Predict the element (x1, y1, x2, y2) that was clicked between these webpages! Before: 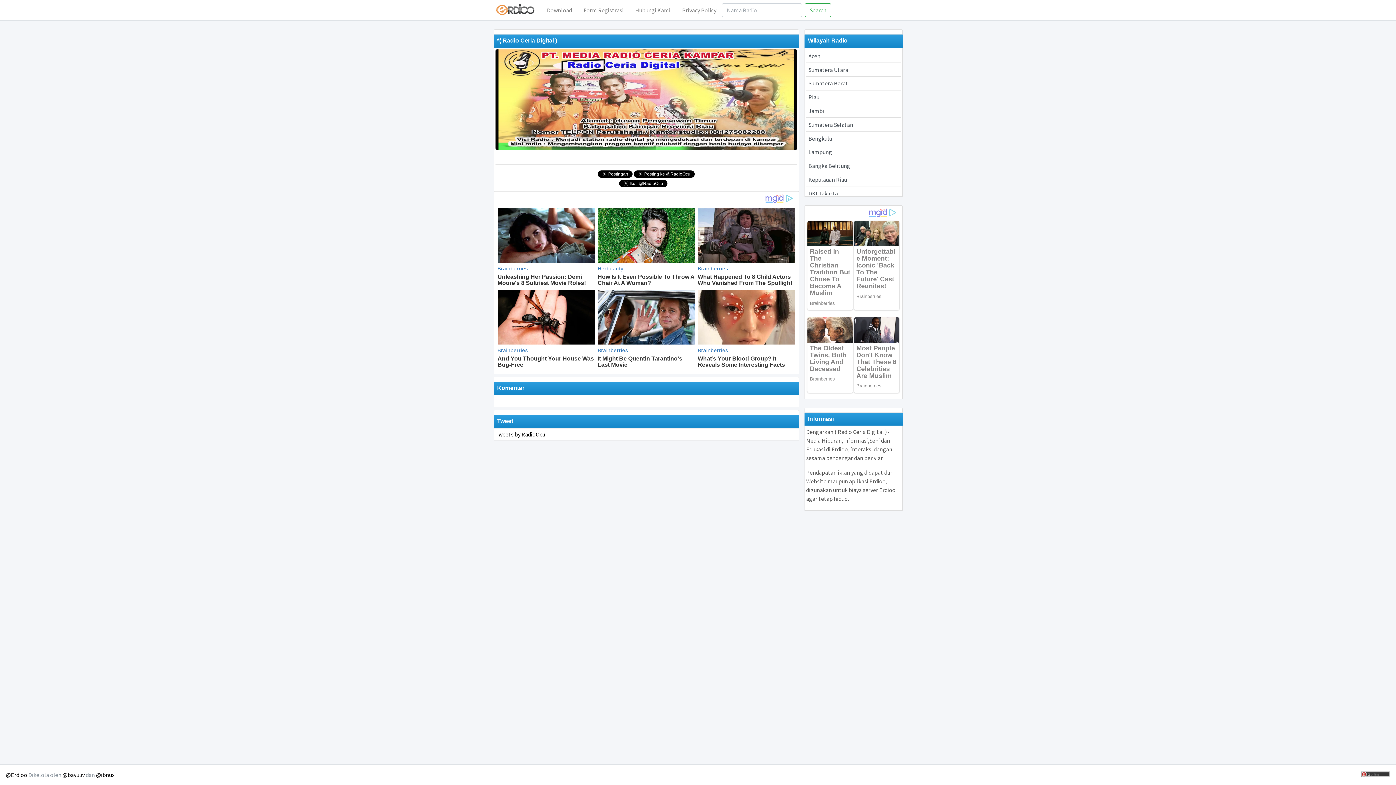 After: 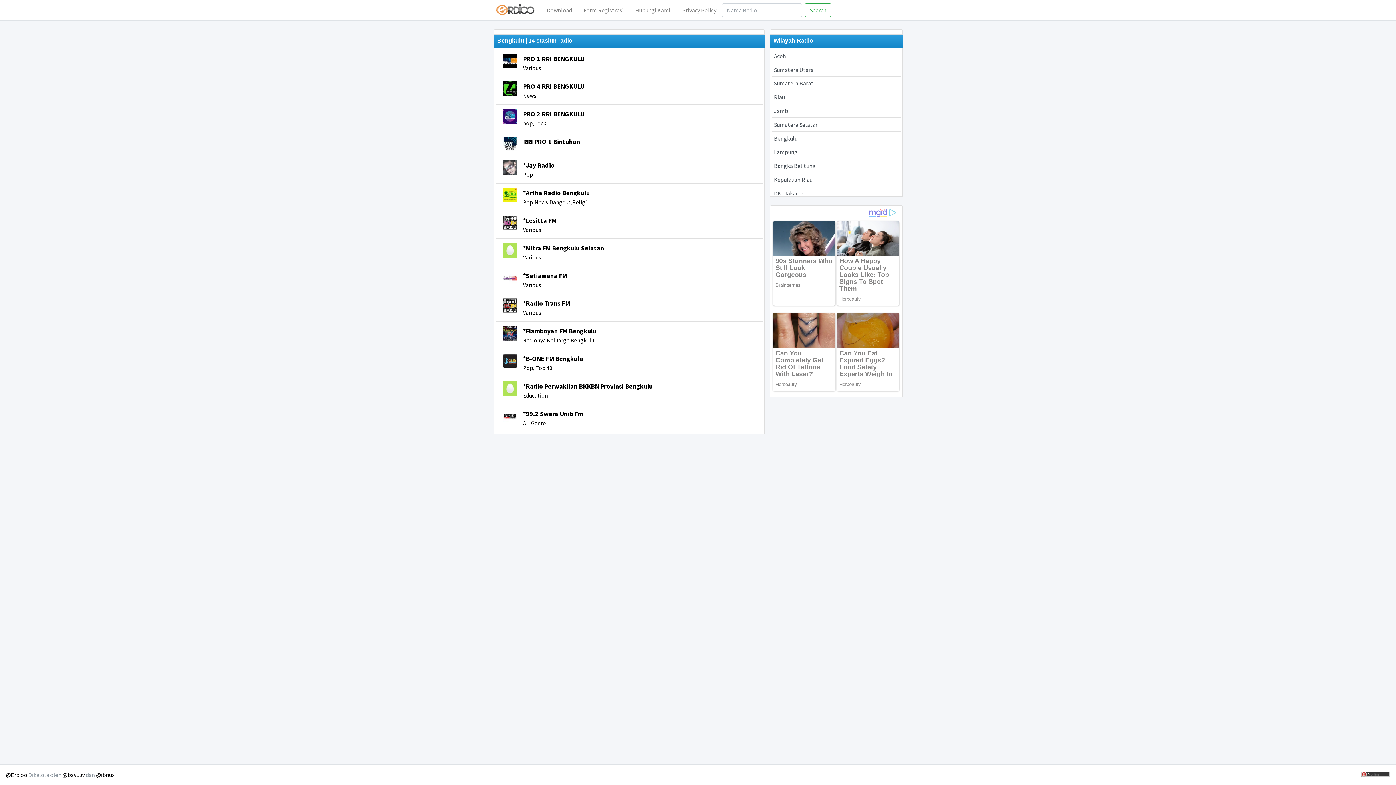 Action: bbox: (806, 131, 900, 145) label: Bengkulu